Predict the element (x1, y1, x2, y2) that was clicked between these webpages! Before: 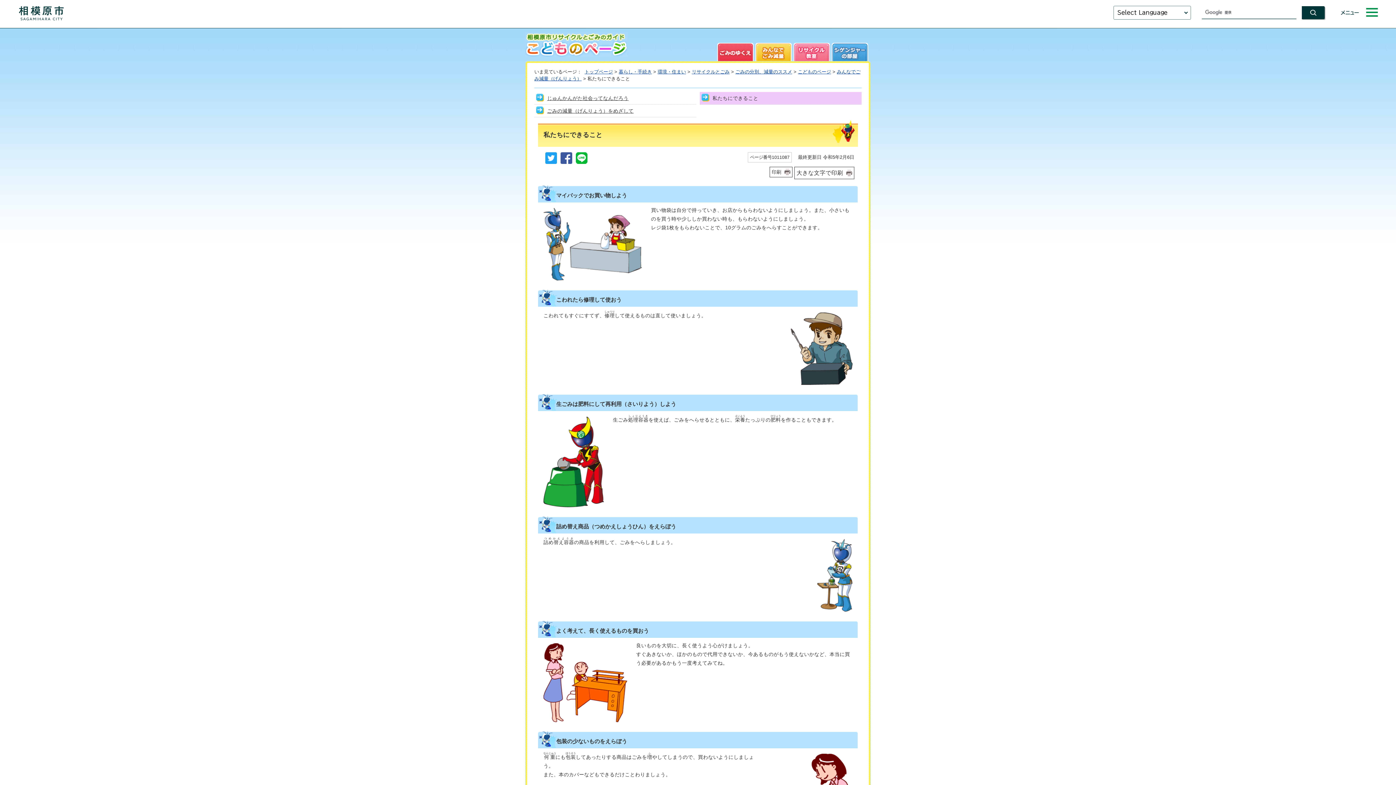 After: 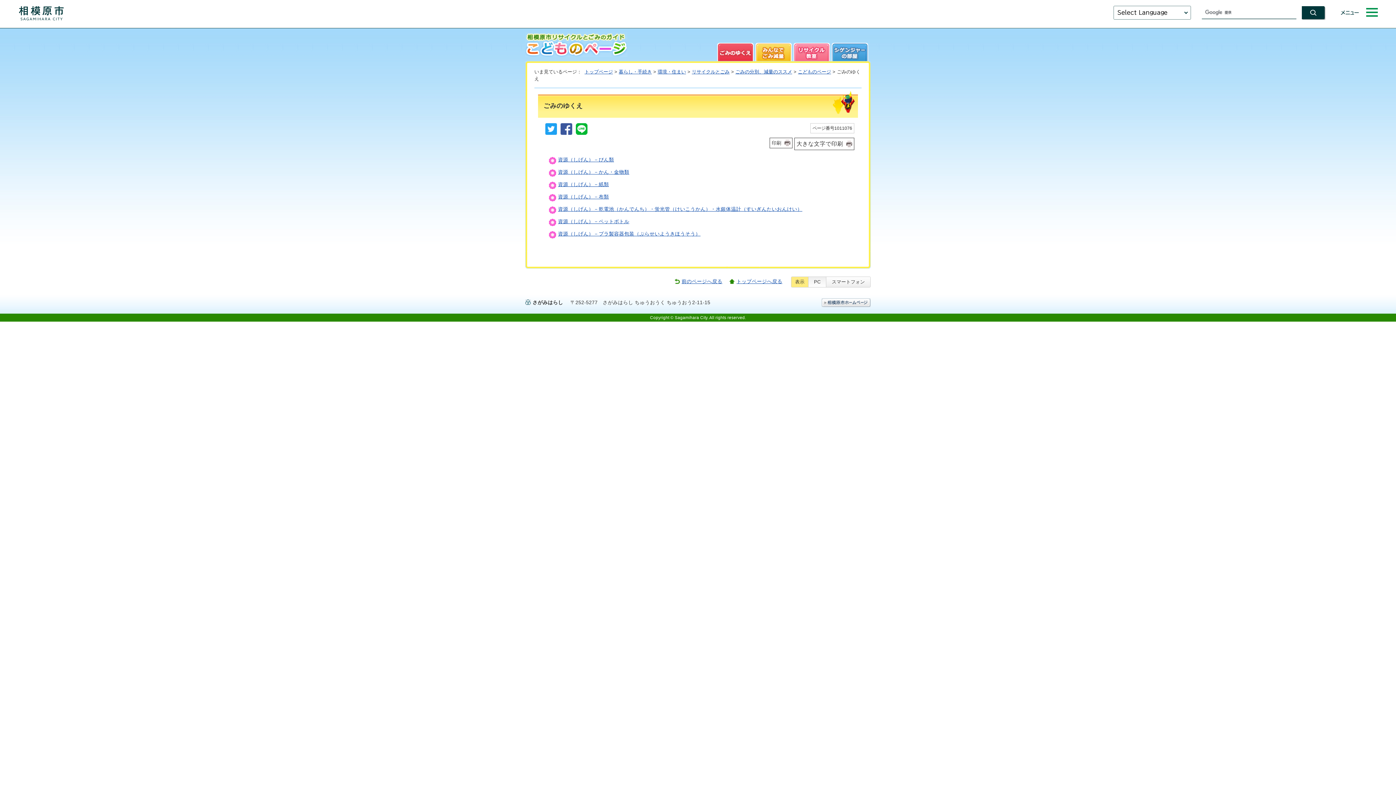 Action: bbox: (717, 42, 753, 61)